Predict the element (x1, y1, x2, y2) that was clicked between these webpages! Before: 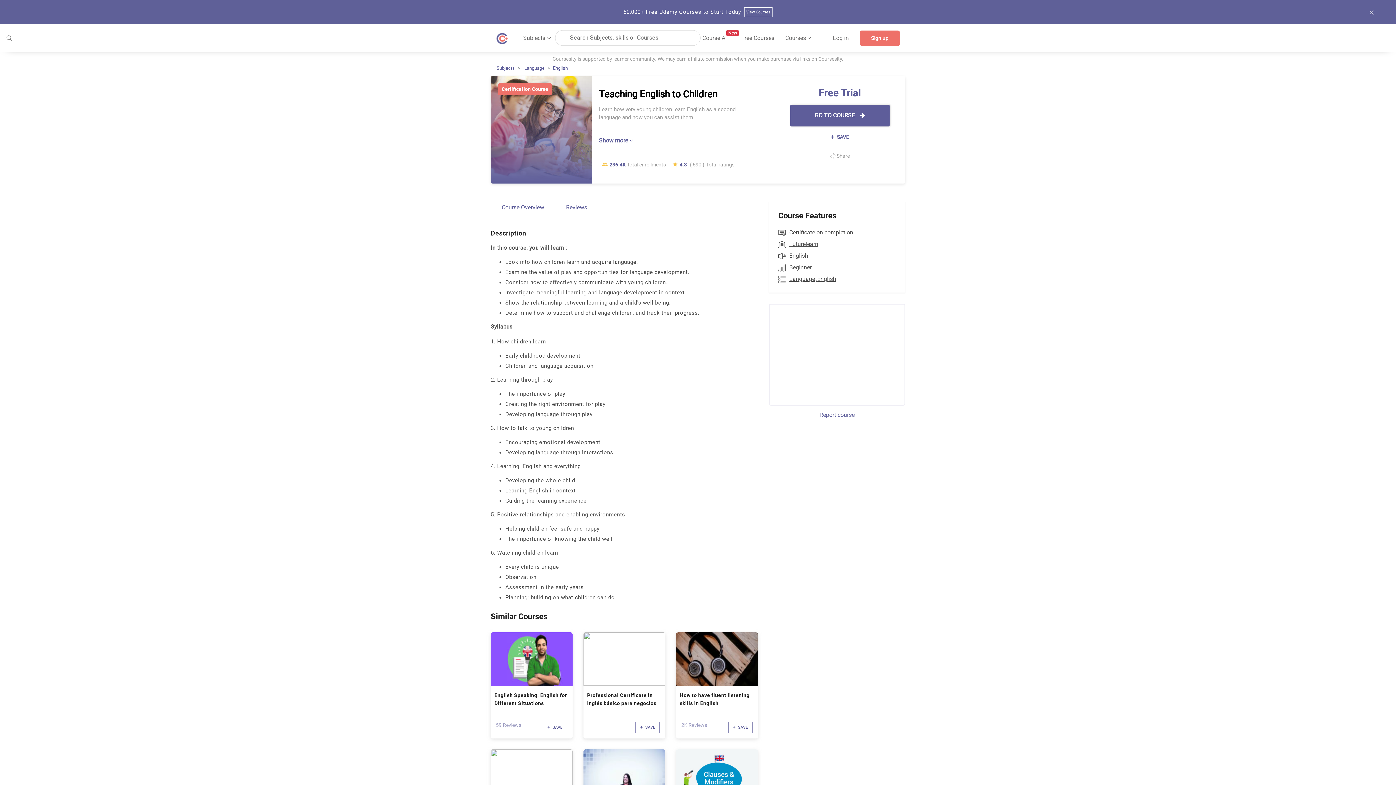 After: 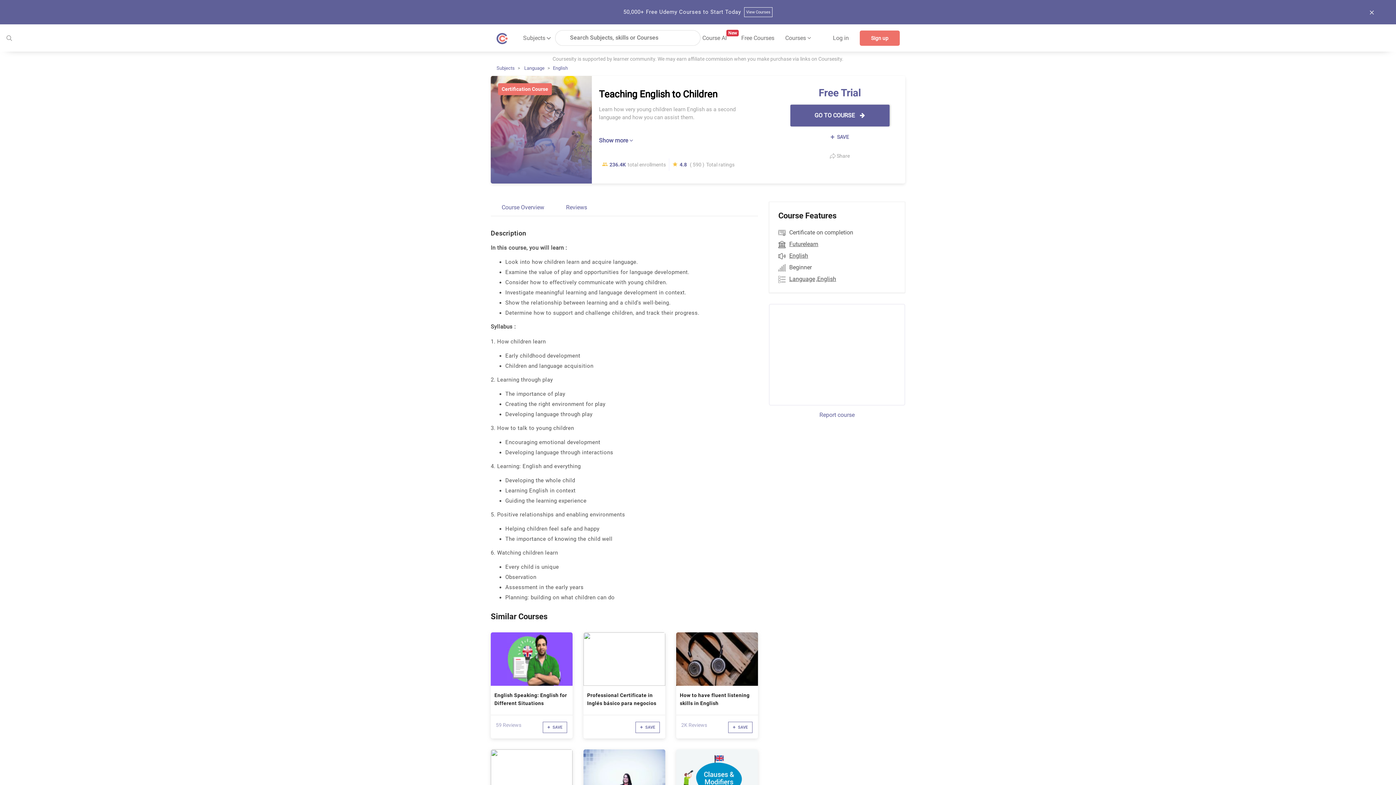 Action: label:  SAVE bbox: (785, 129, 894, 145)